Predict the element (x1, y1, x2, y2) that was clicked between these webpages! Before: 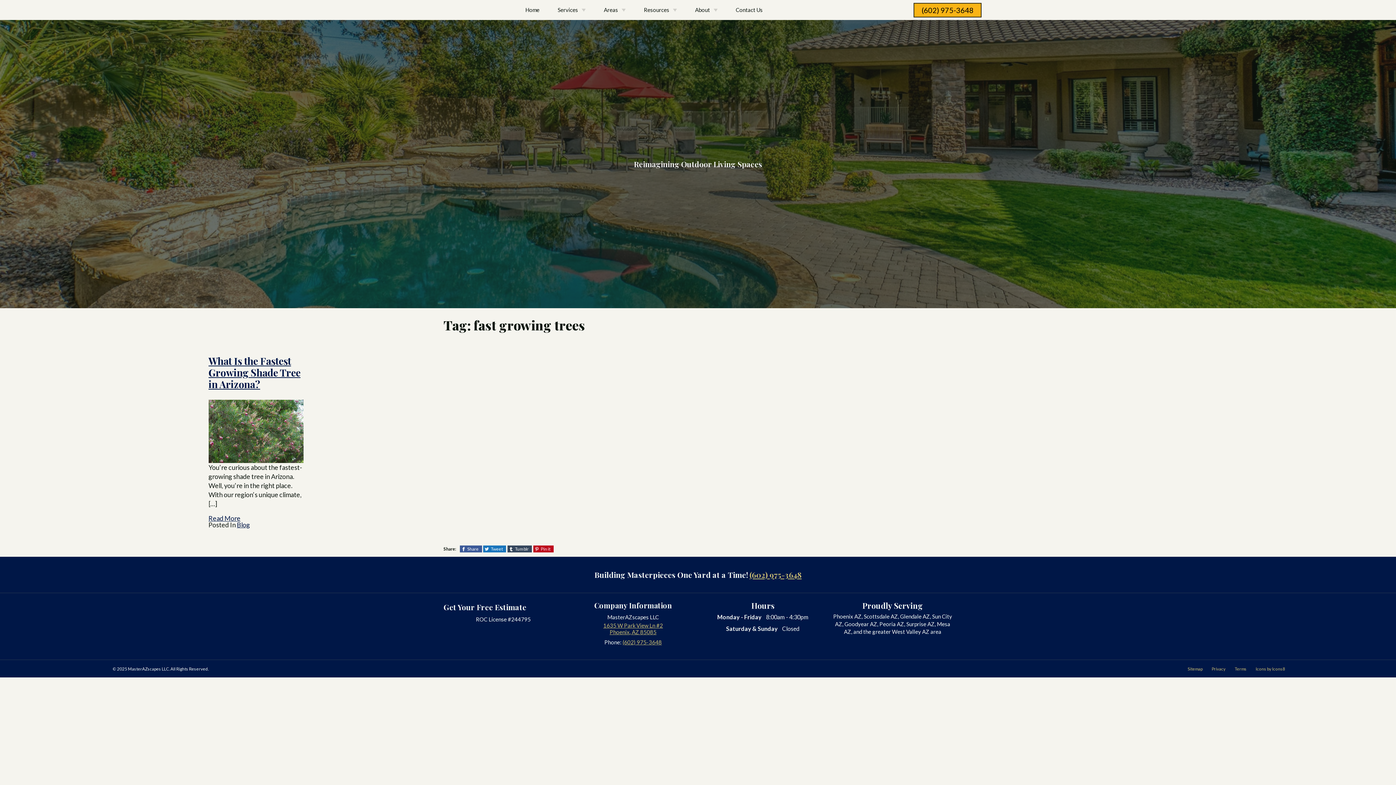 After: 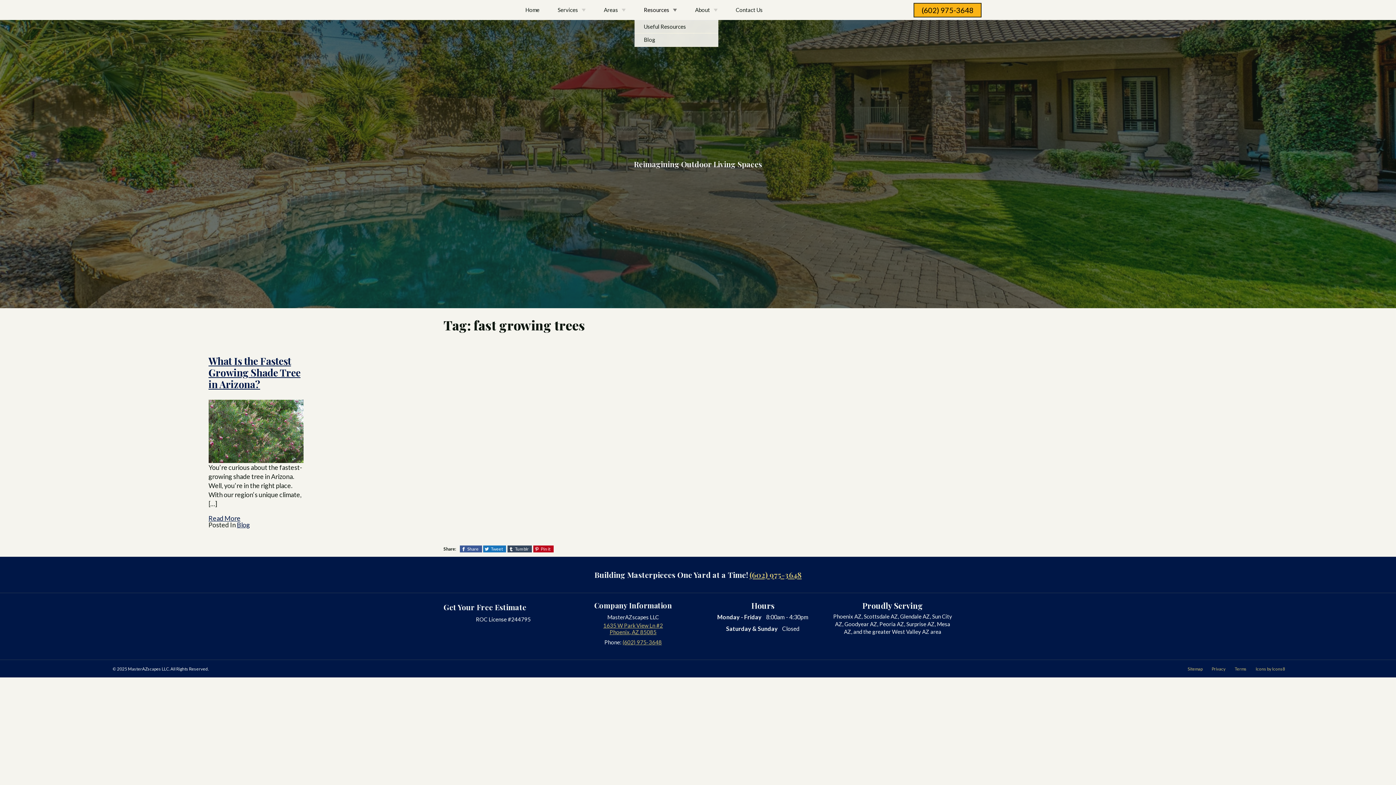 Action: bbox: (634, 0, 686, 20) label: Resources